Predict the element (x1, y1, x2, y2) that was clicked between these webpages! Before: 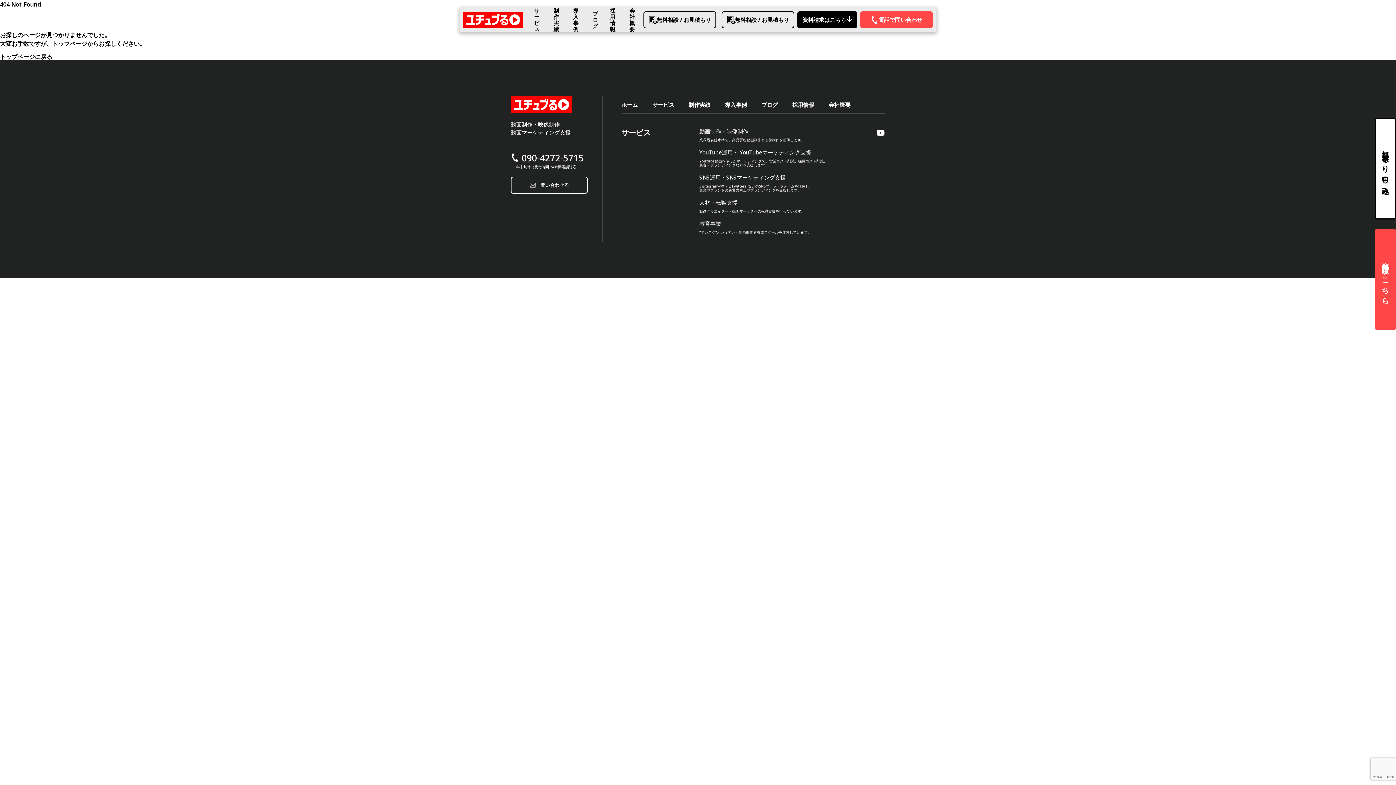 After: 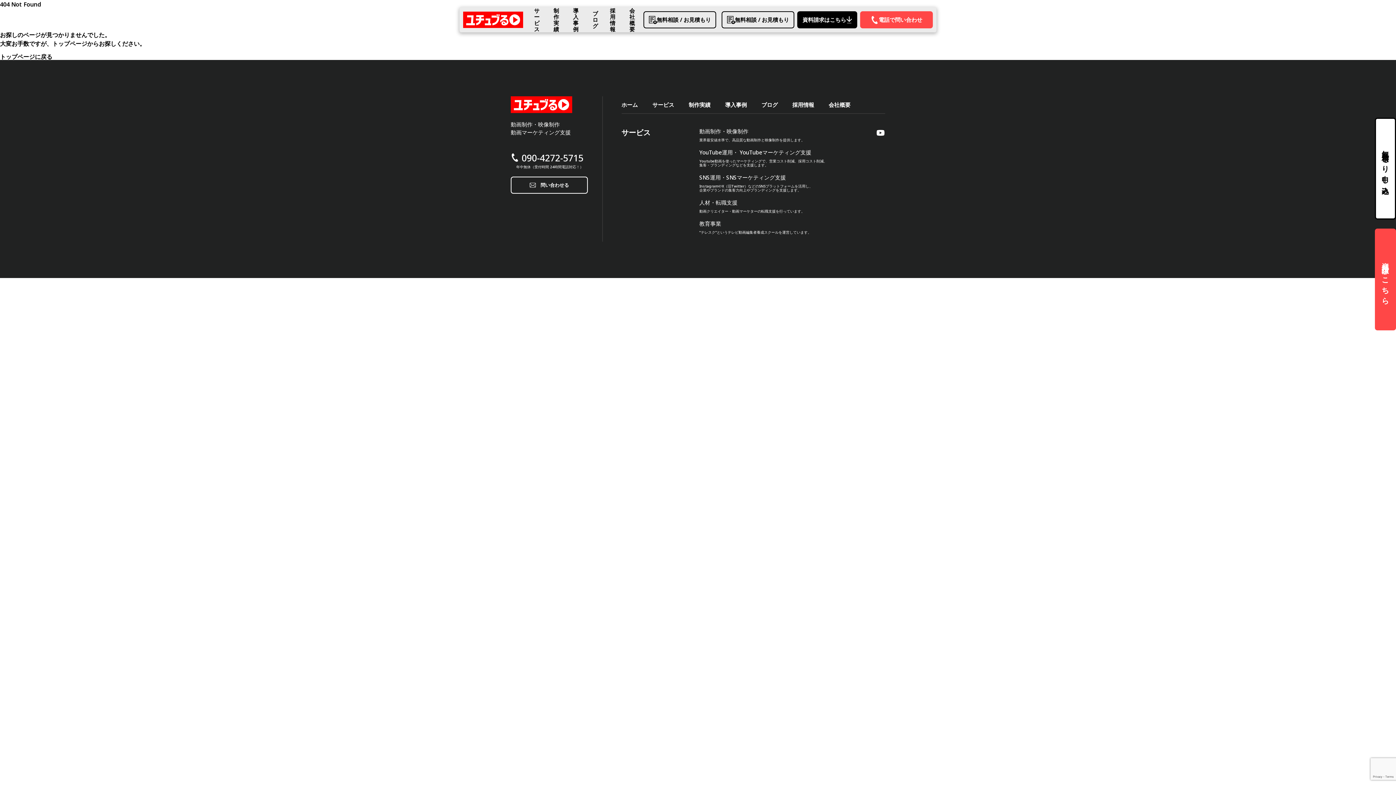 Action: label: 090-4272-5715 bbox: (510, 152, 583, 162)